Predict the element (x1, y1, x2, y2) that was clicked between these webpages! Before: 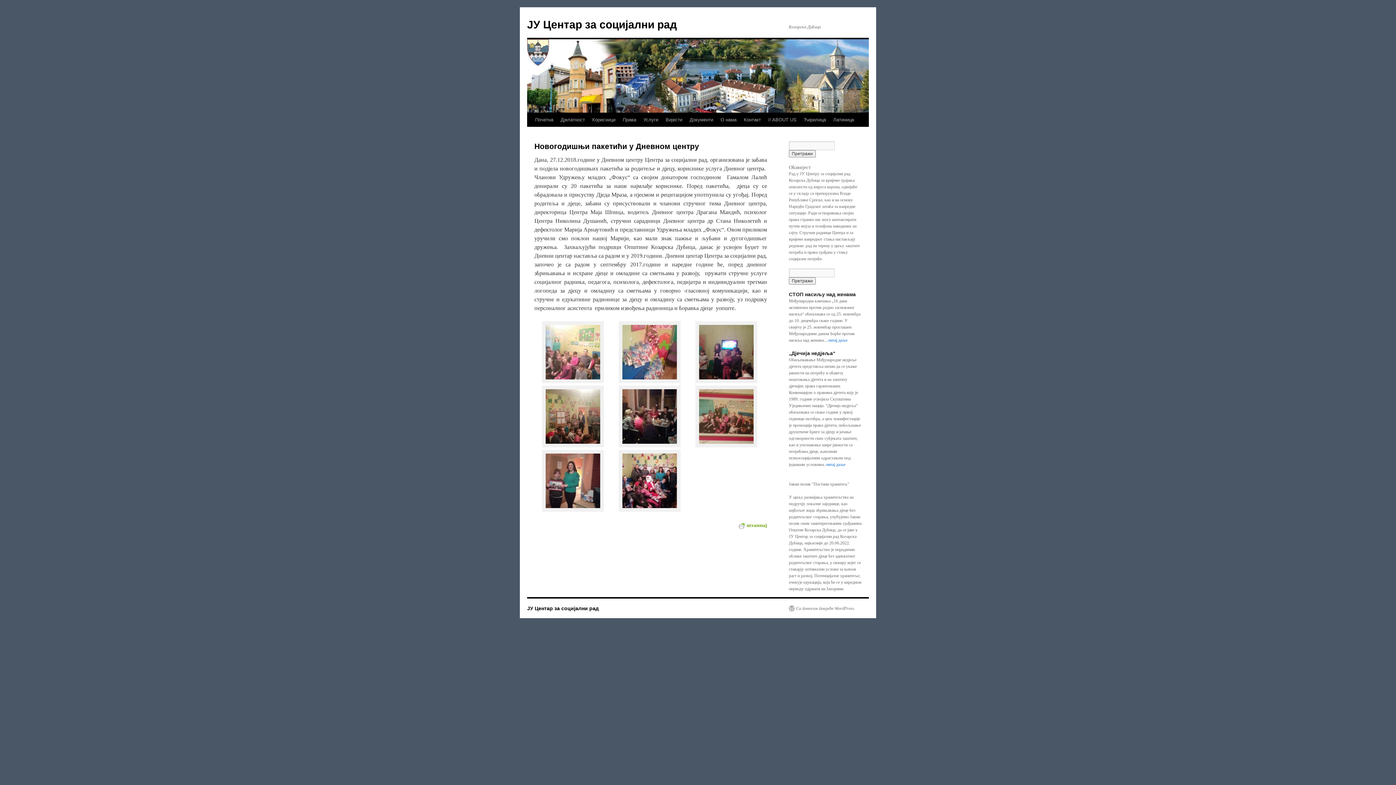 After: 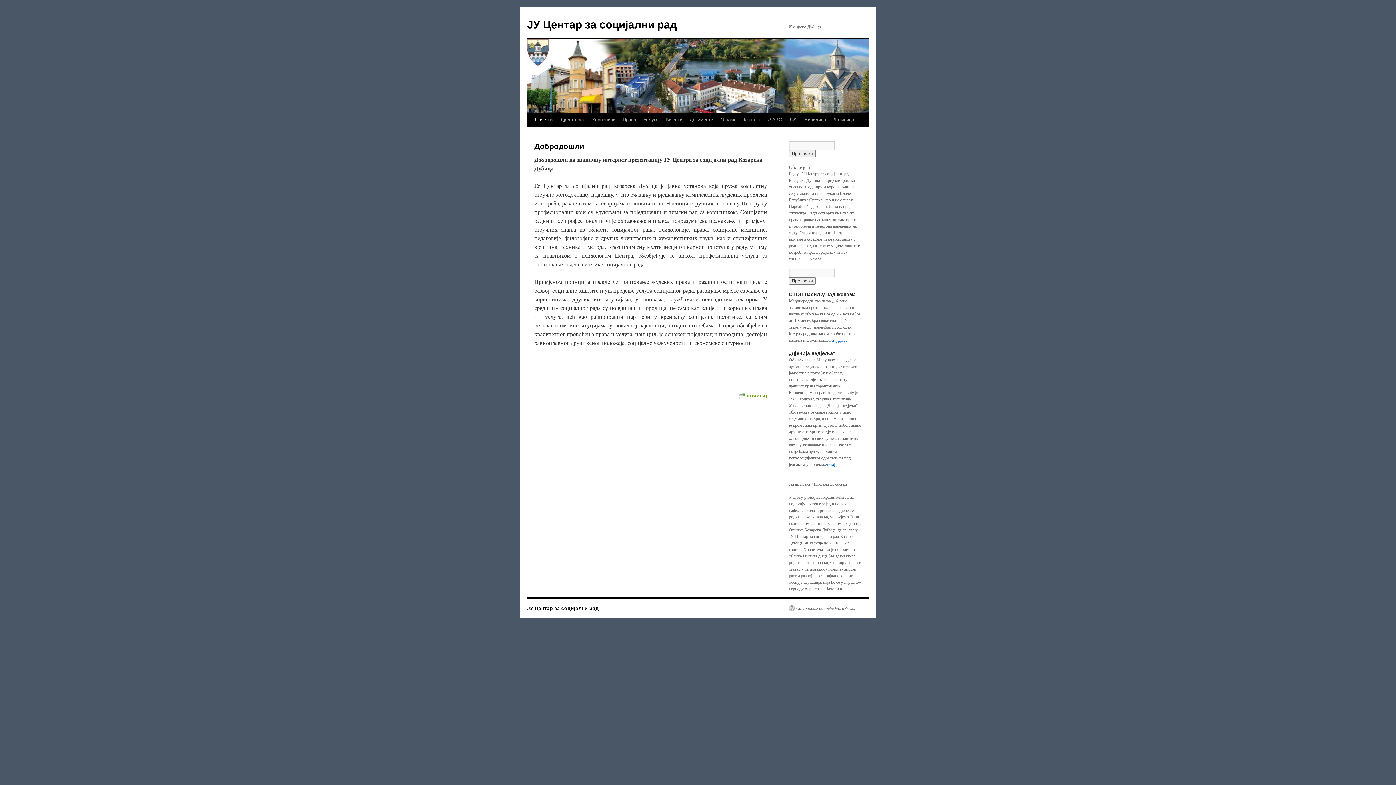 Action: label: Почетна bbox: (531, 113, 557, 126)